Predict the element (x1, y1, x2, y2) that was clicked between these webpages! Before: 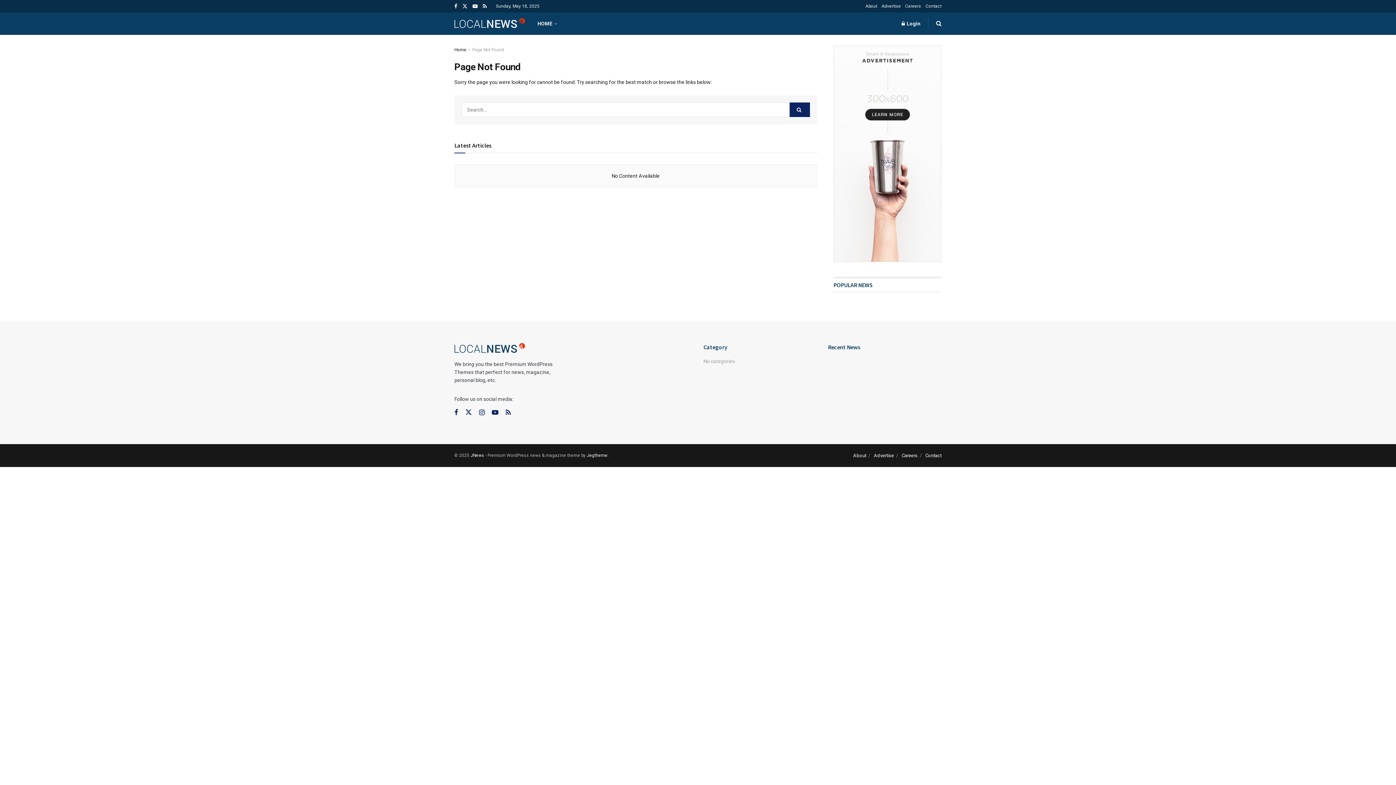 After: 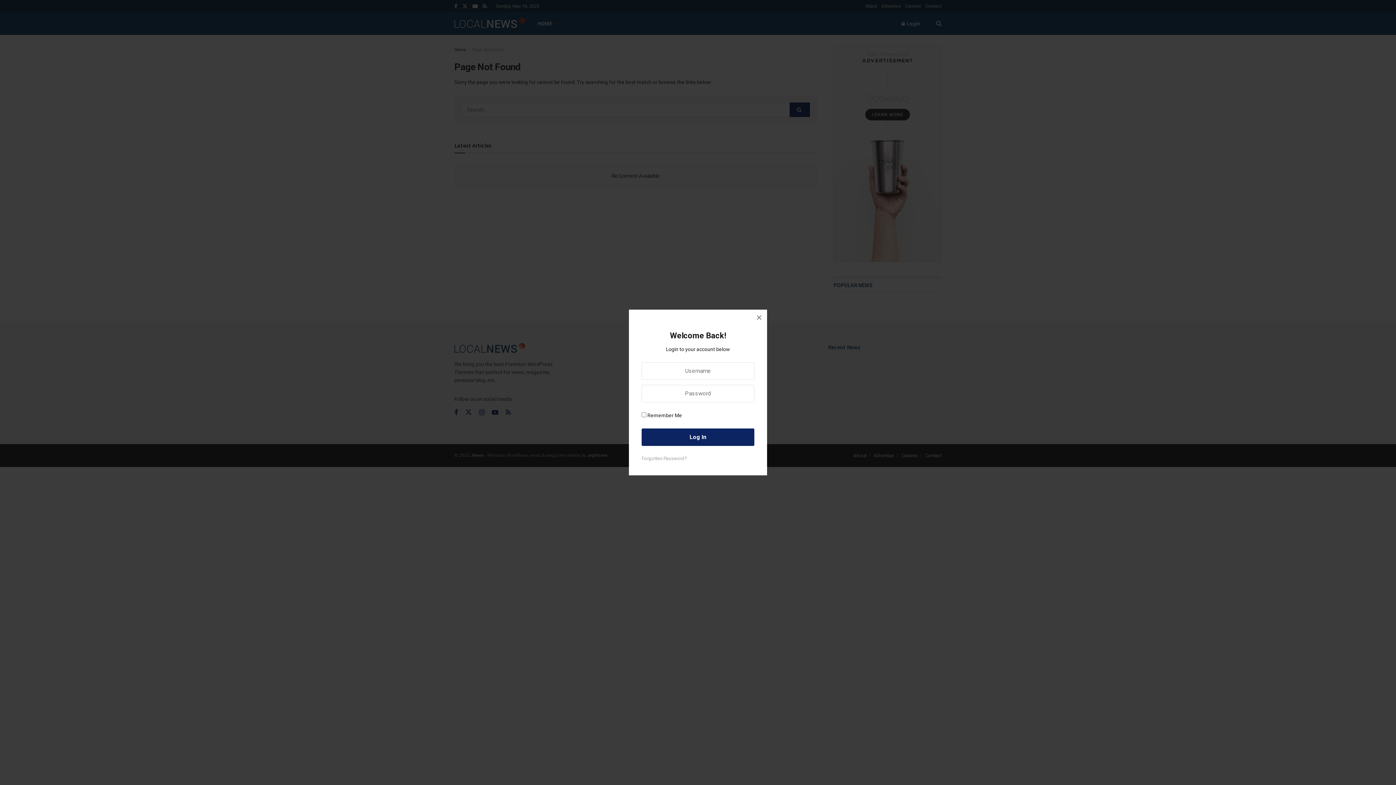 Action: bbox: (901, 12, 920, 34) label: Login popup button